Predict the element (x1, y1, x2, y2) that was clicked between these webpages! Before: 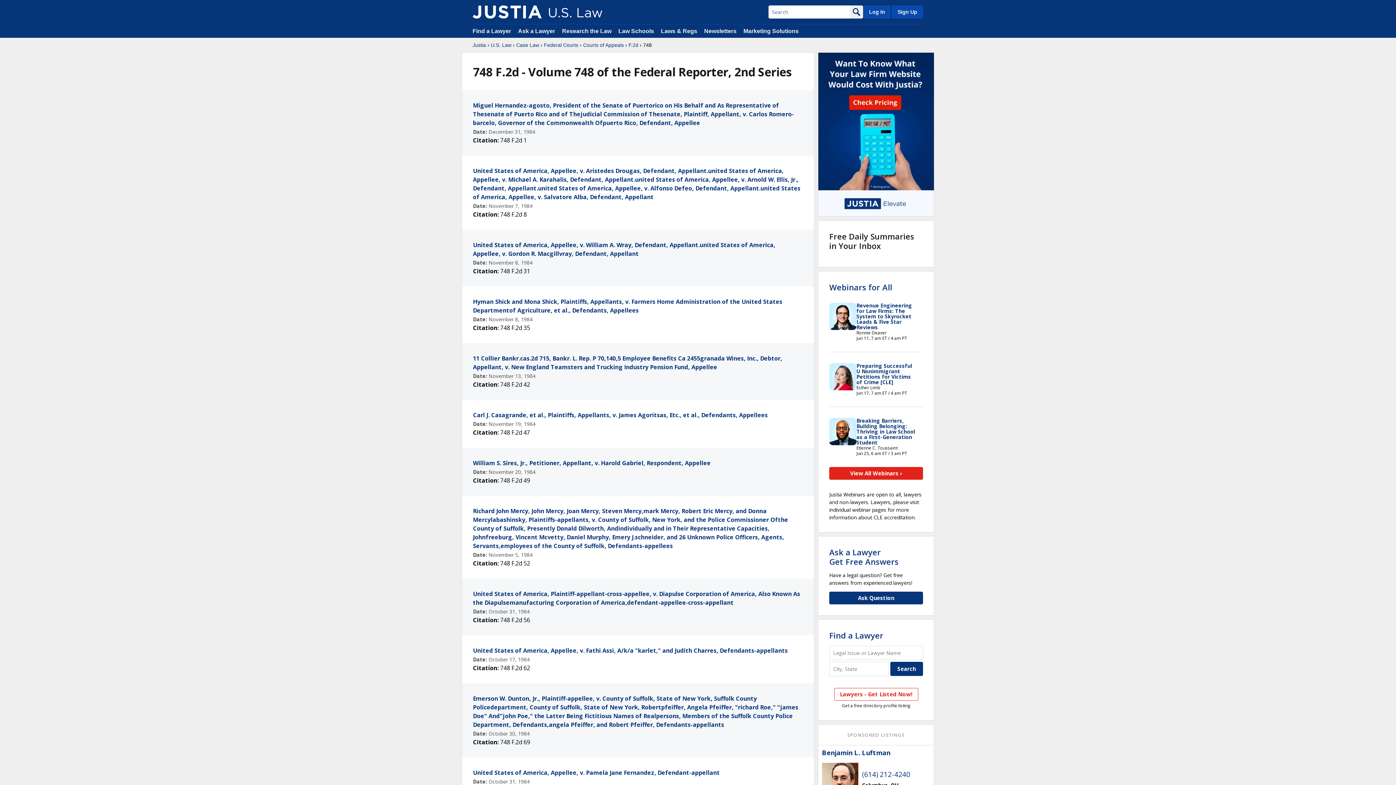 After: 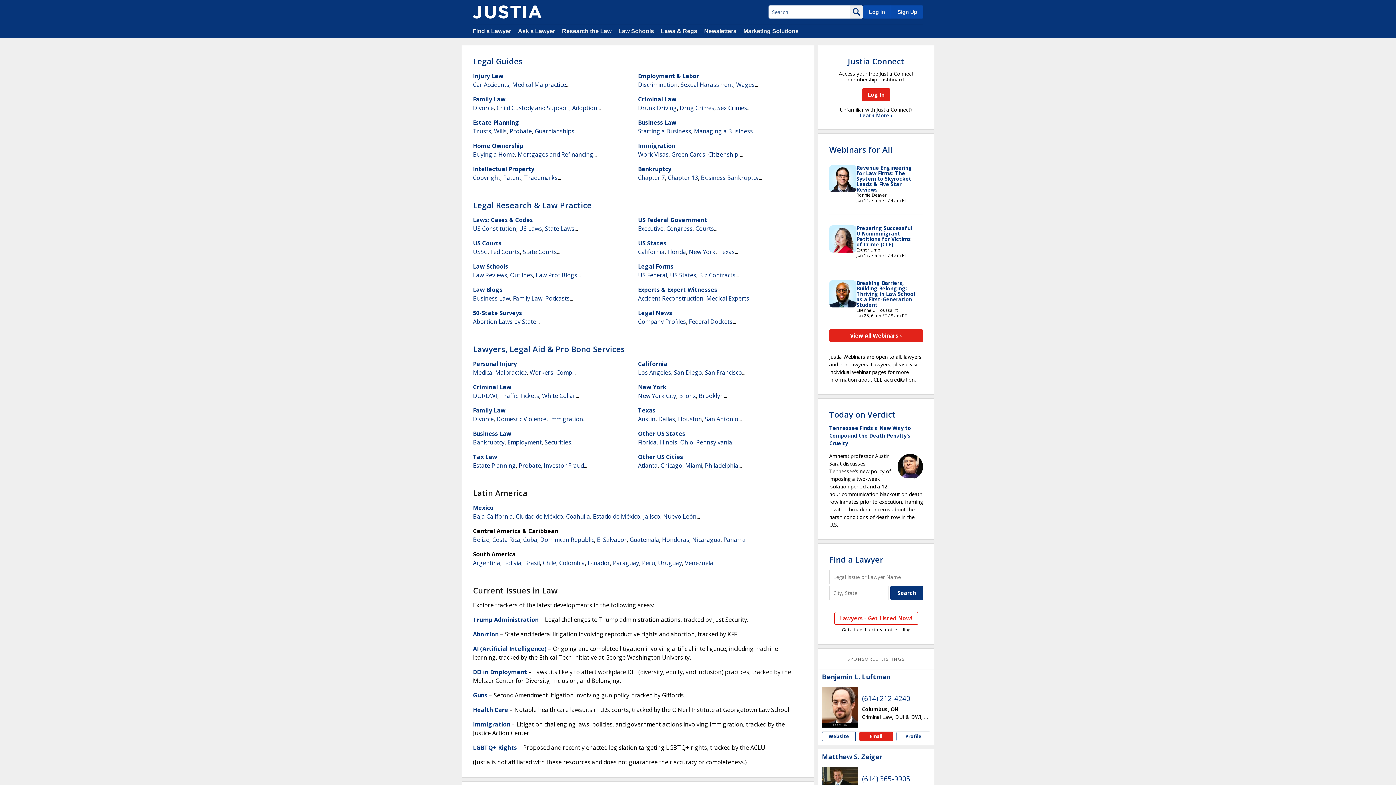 Action: bbox: (562, 28, 611, 34) label: Research the Law